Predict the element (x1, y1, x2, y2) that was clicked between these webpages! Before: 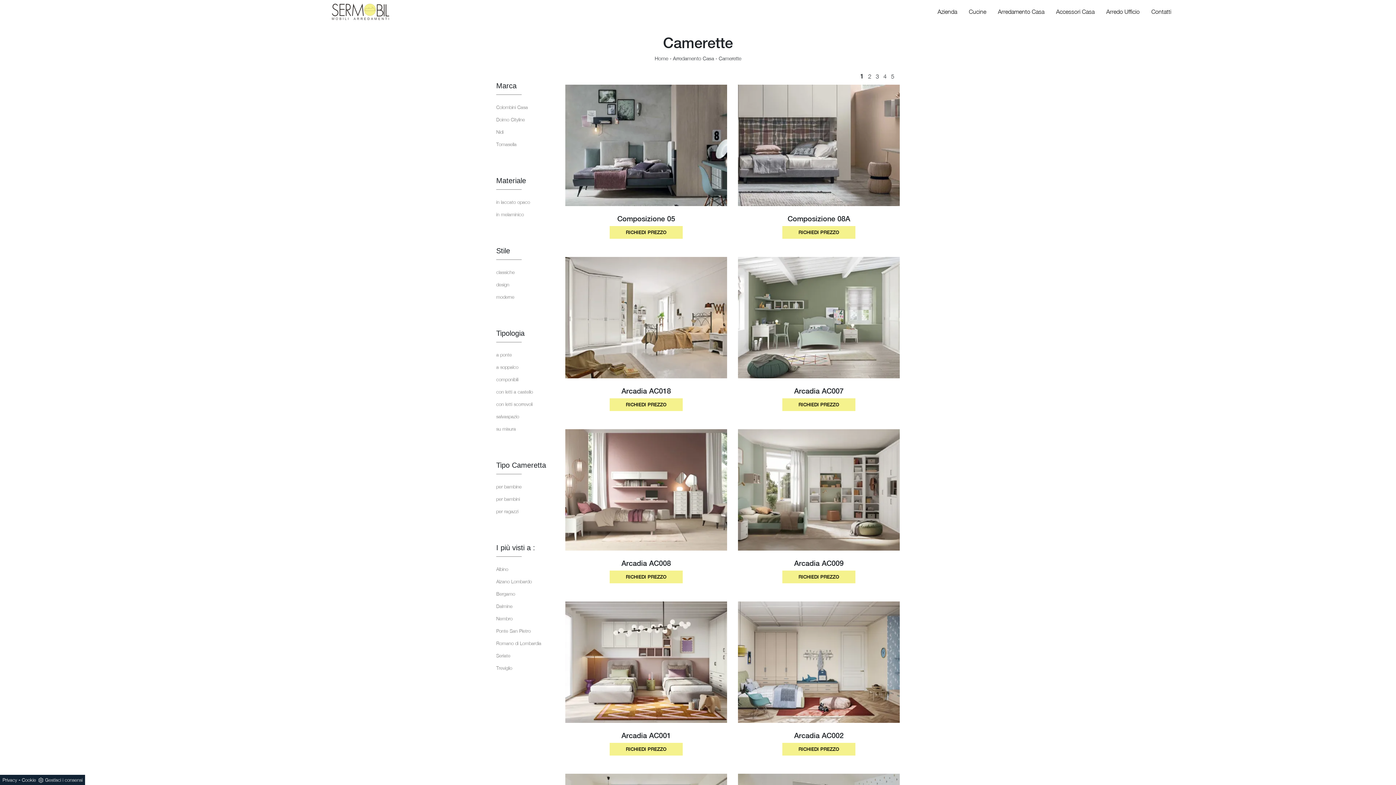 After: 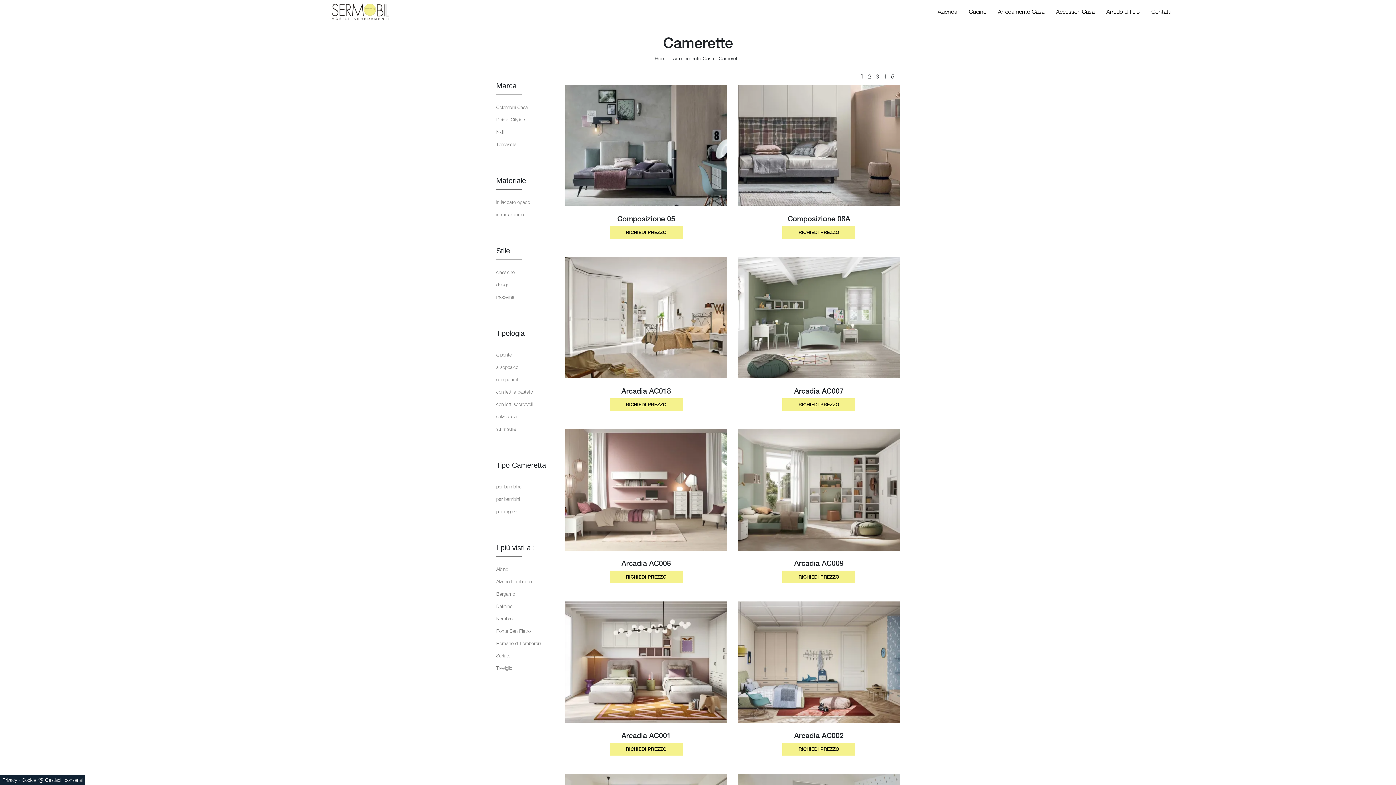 Action: label: Privacy bbox: (2, 777, 17, 783)